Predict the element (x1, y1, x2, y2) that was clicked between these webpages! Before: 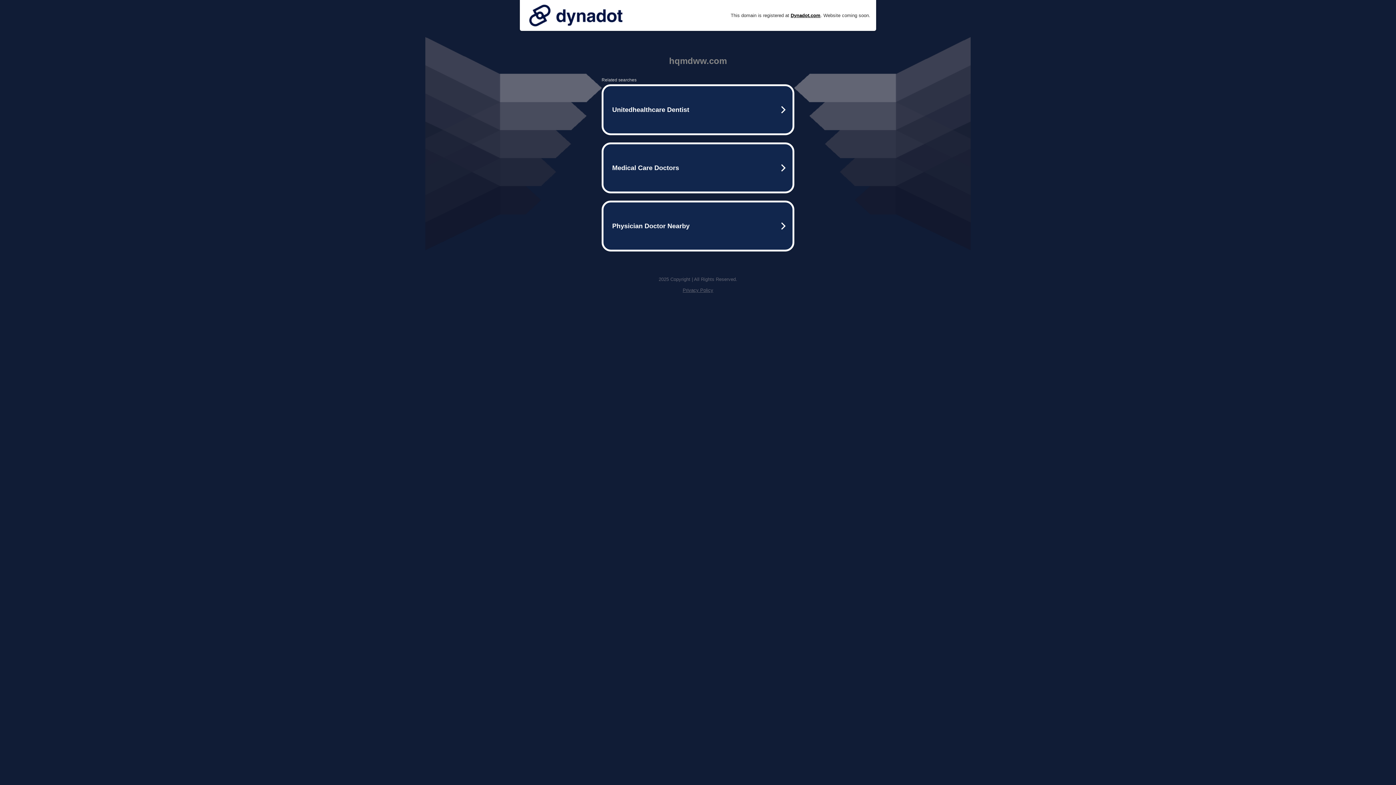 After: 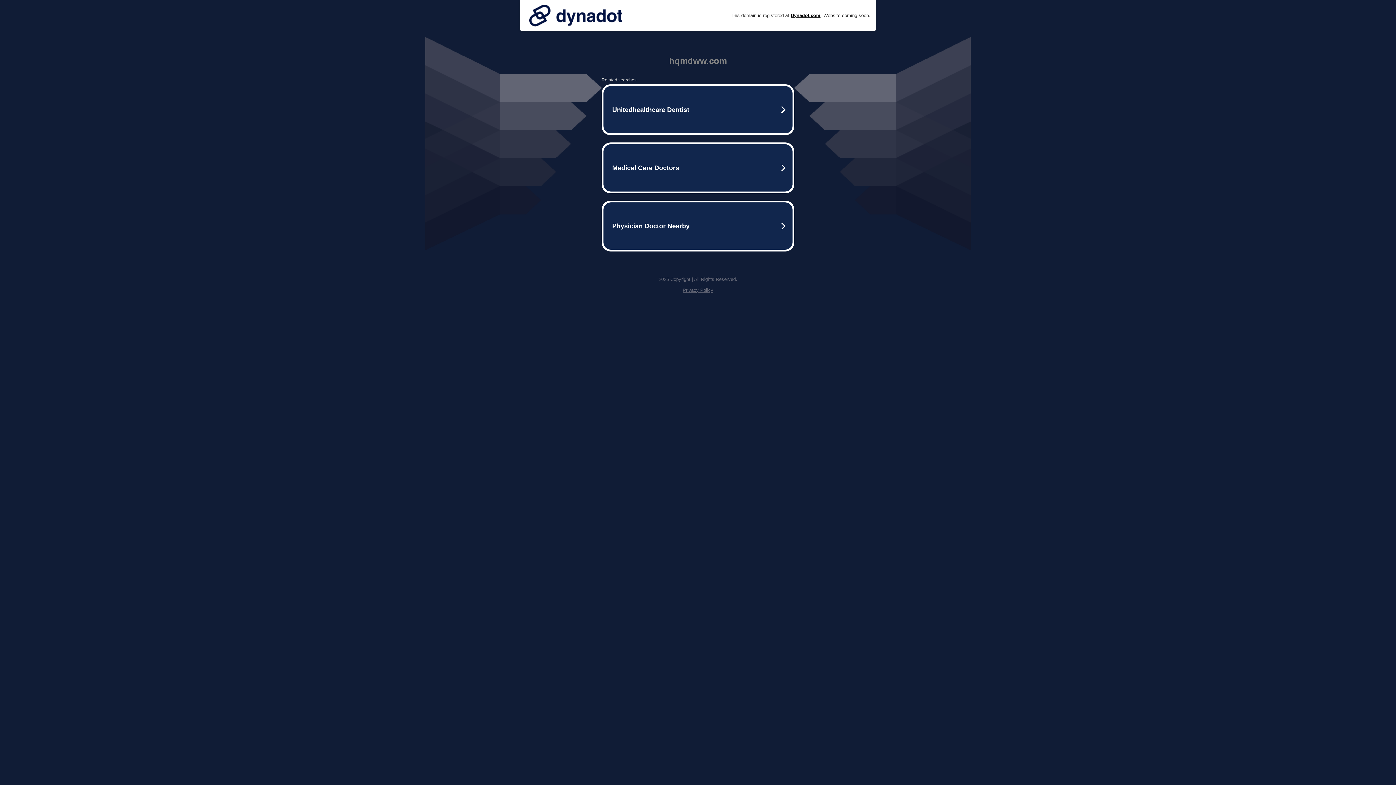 Action: bbox: (682, 287, 713, 293) label: Privacy Policy